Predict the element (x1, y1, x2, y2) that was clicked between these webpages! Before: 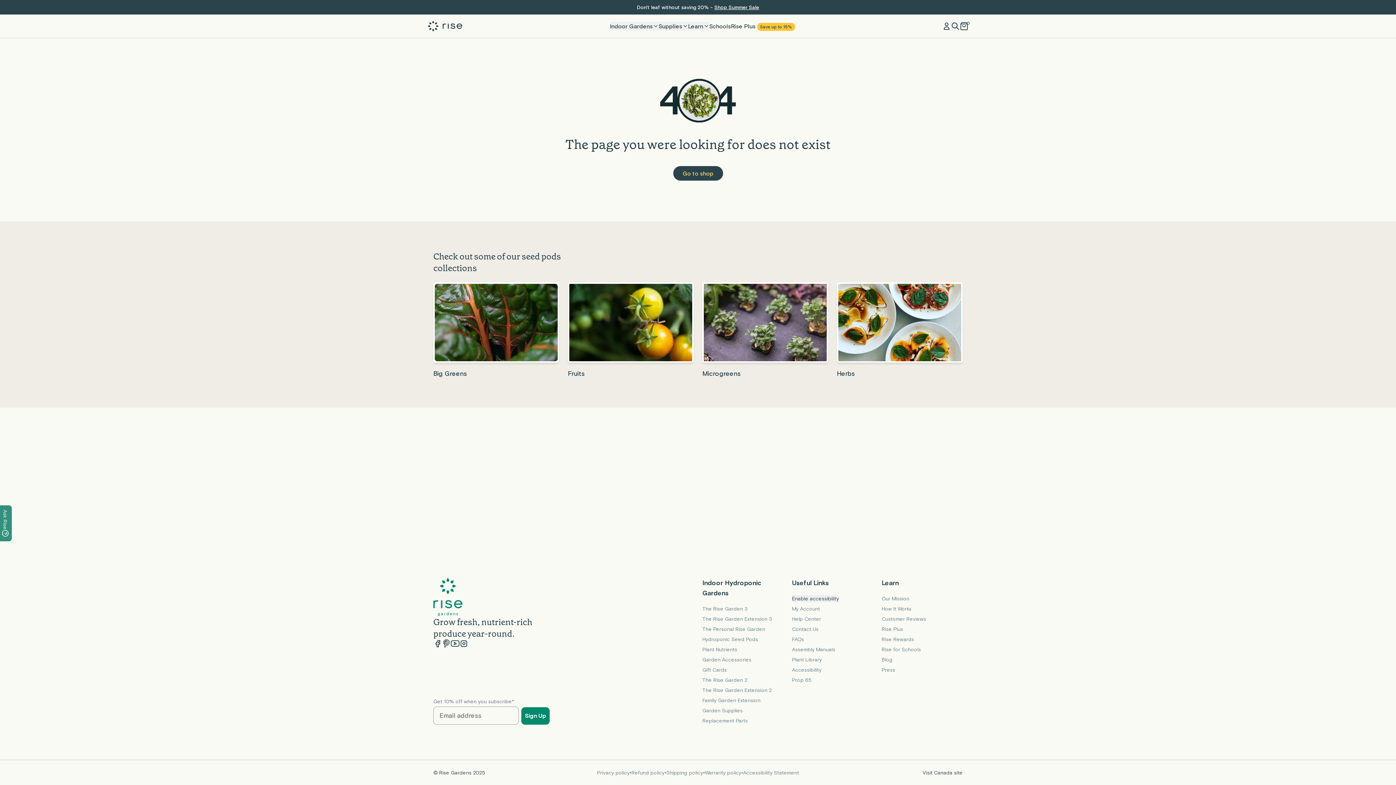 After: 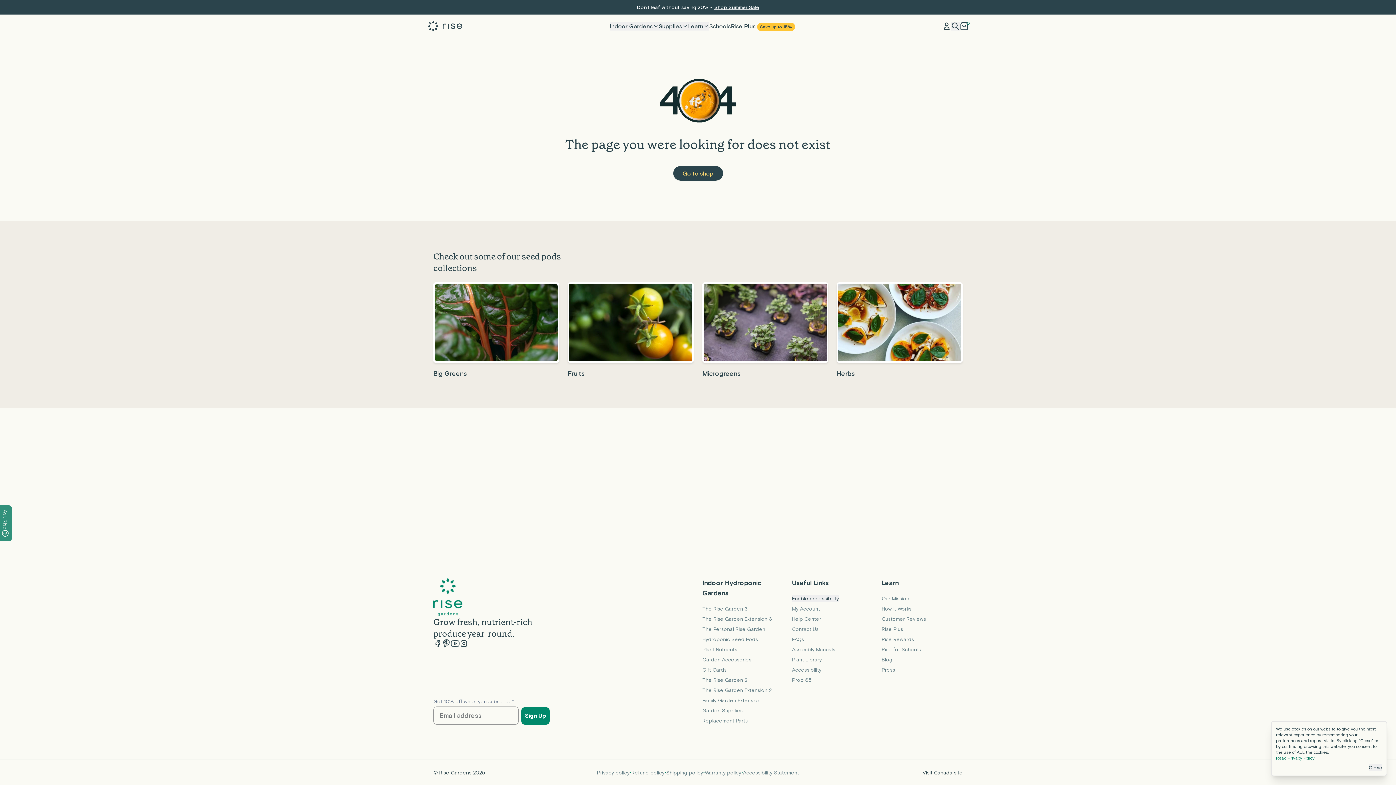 Action: label: Instagram bbox: (459, 639, 468, 648)